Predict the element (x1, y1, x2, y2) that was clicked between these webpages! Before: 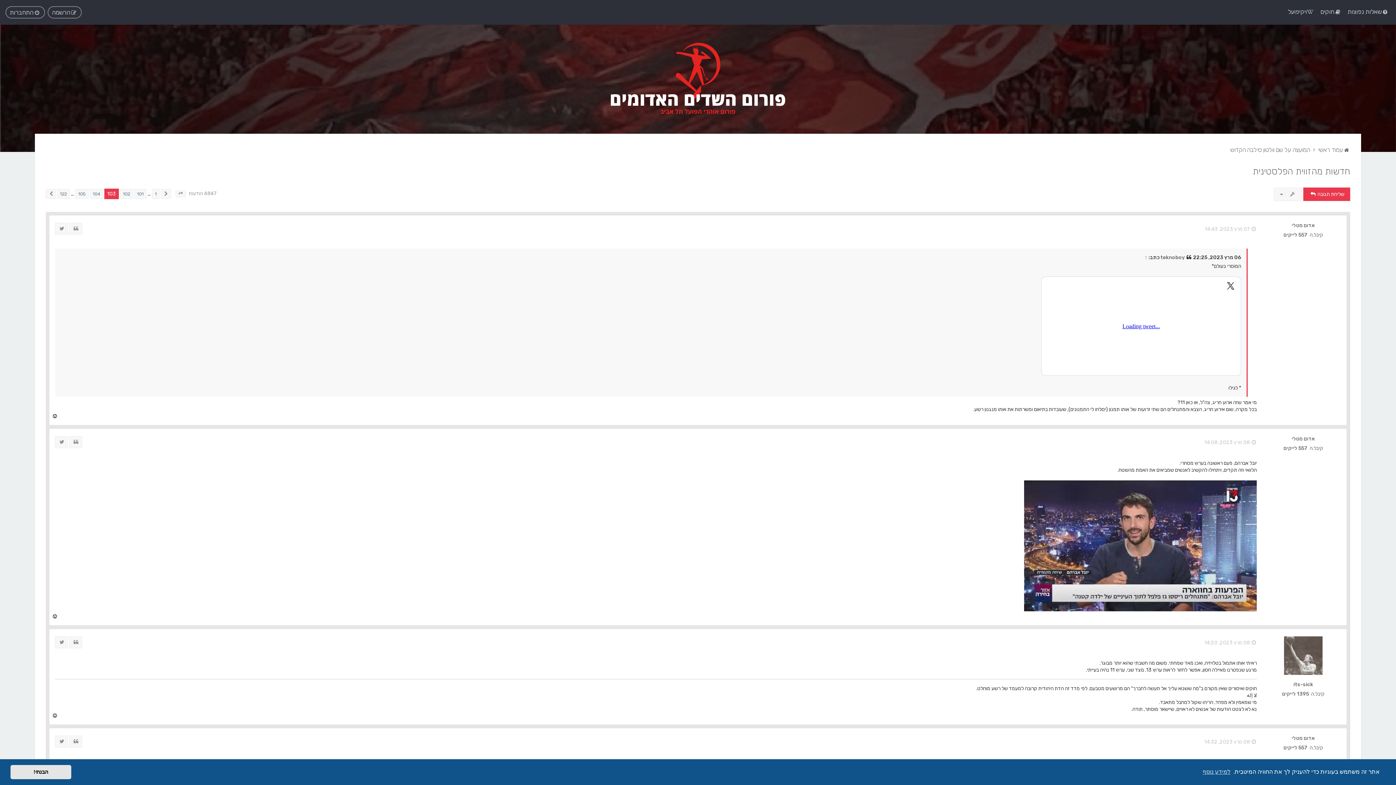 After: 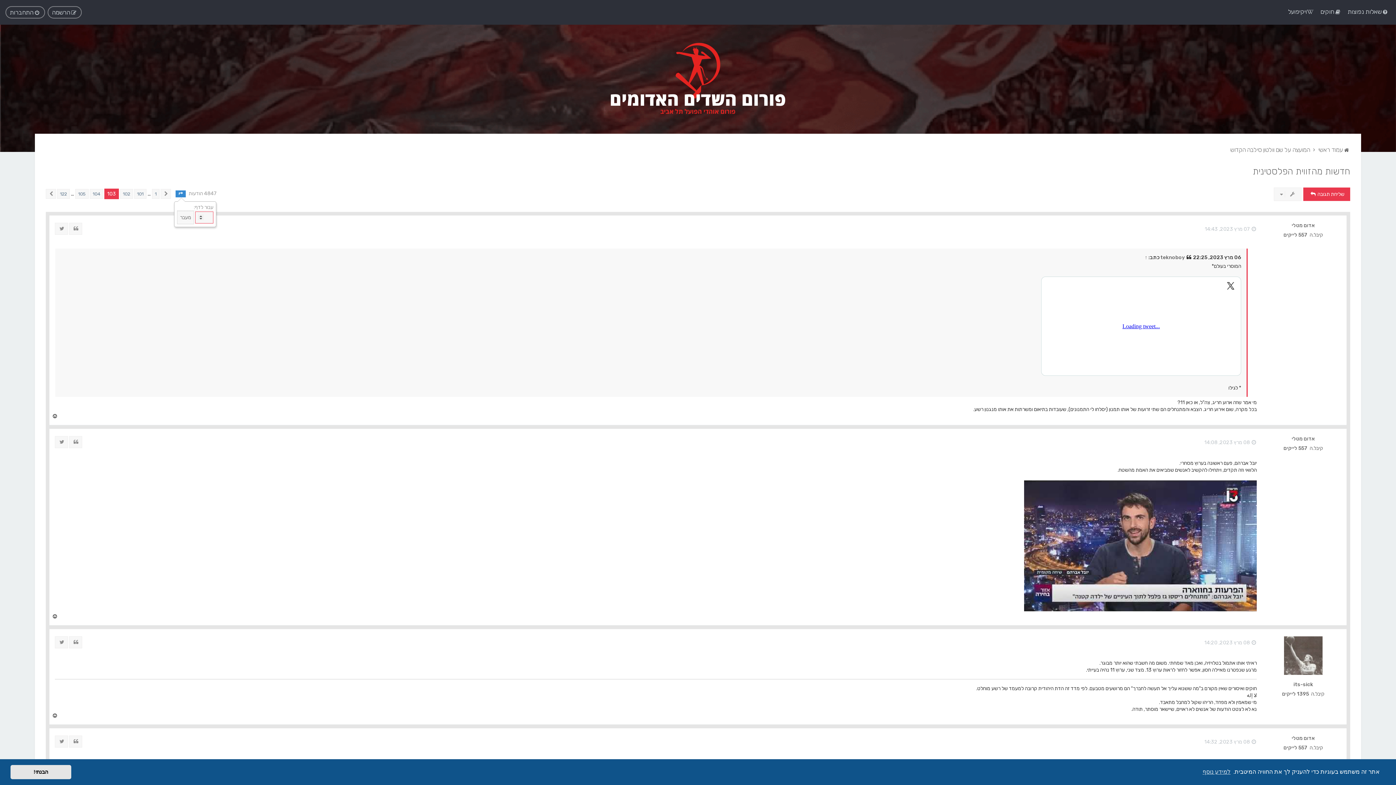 Action: bbox: (175, 190, 185, 197) label: דף 103 מתוך 122